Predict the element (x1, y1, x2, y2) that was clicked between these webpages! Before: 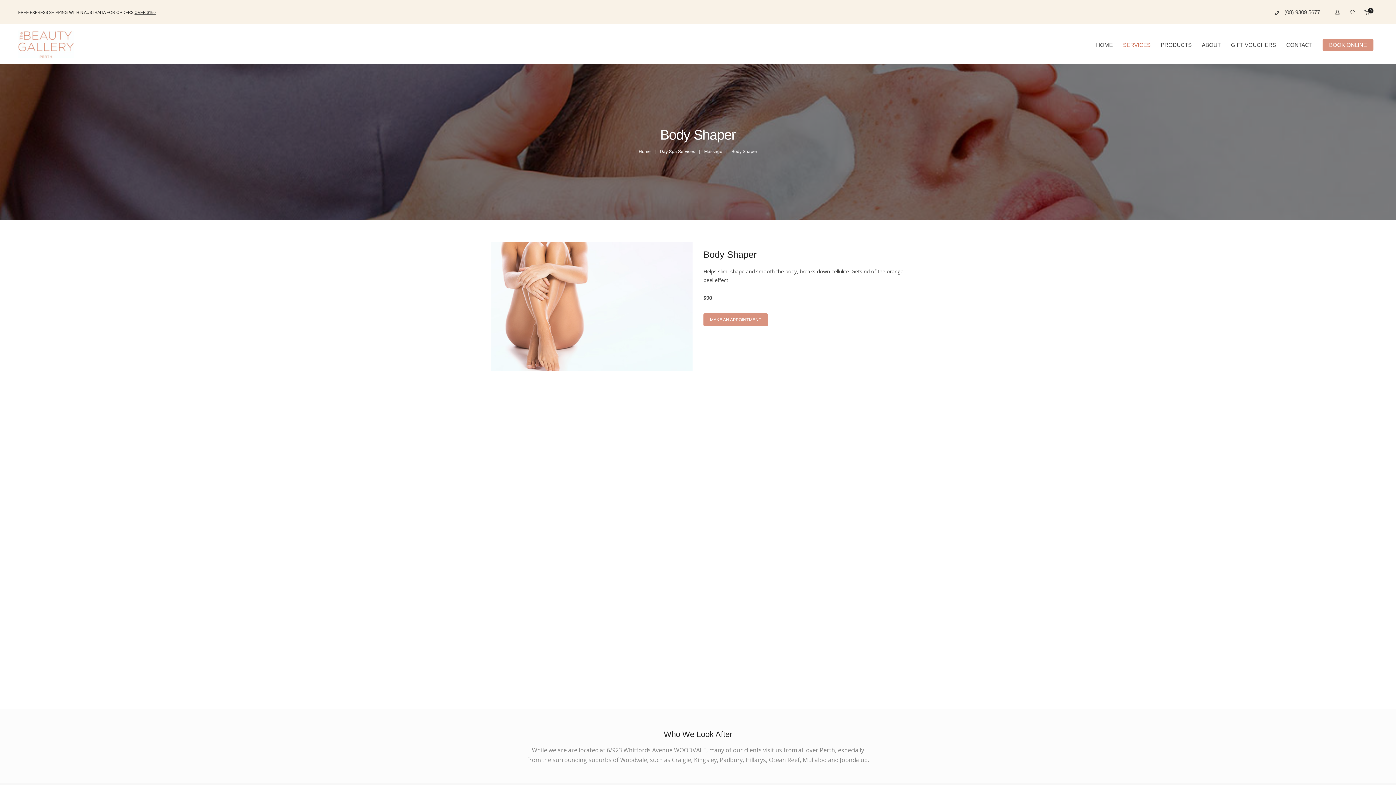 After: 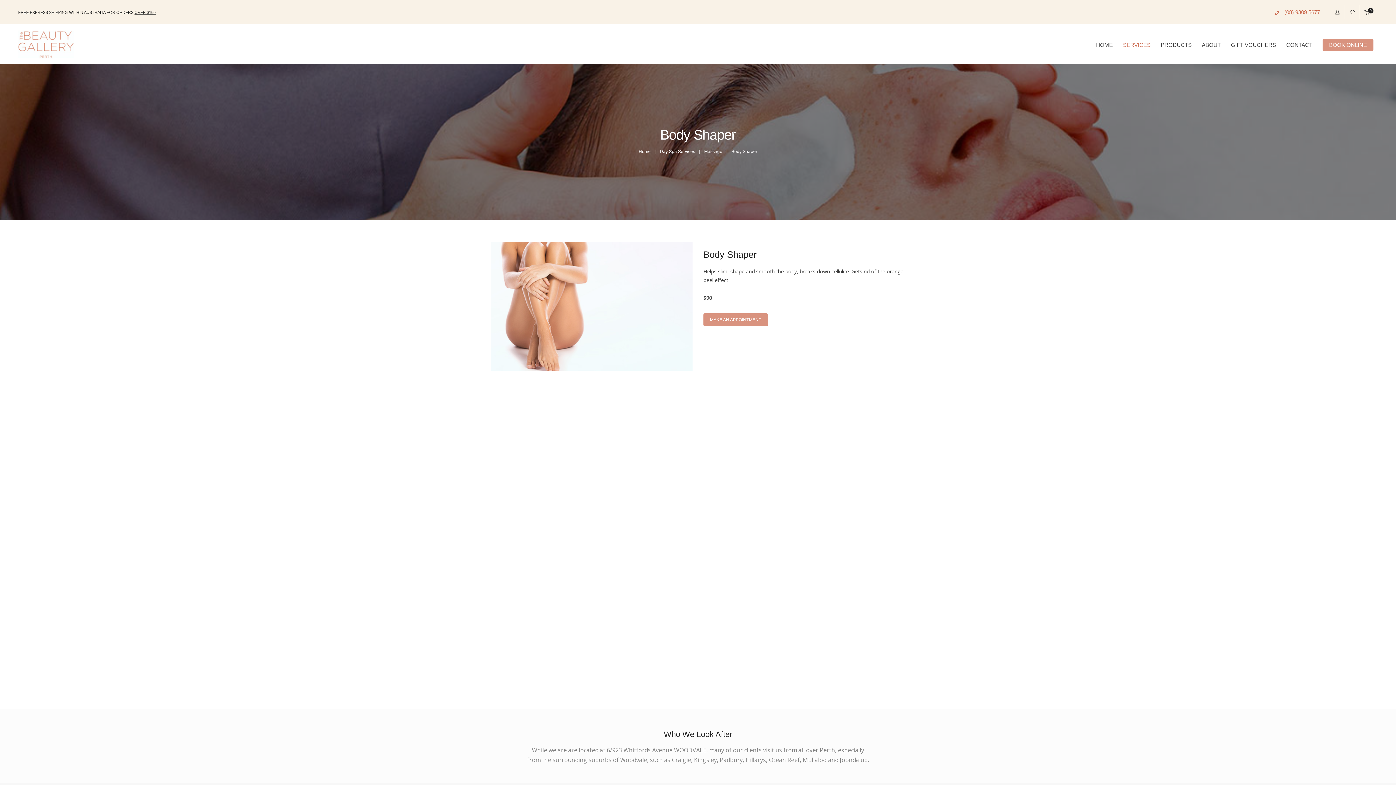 Action: bbox: (1270, 0, 1324, 24) label: (08) 9309 5677